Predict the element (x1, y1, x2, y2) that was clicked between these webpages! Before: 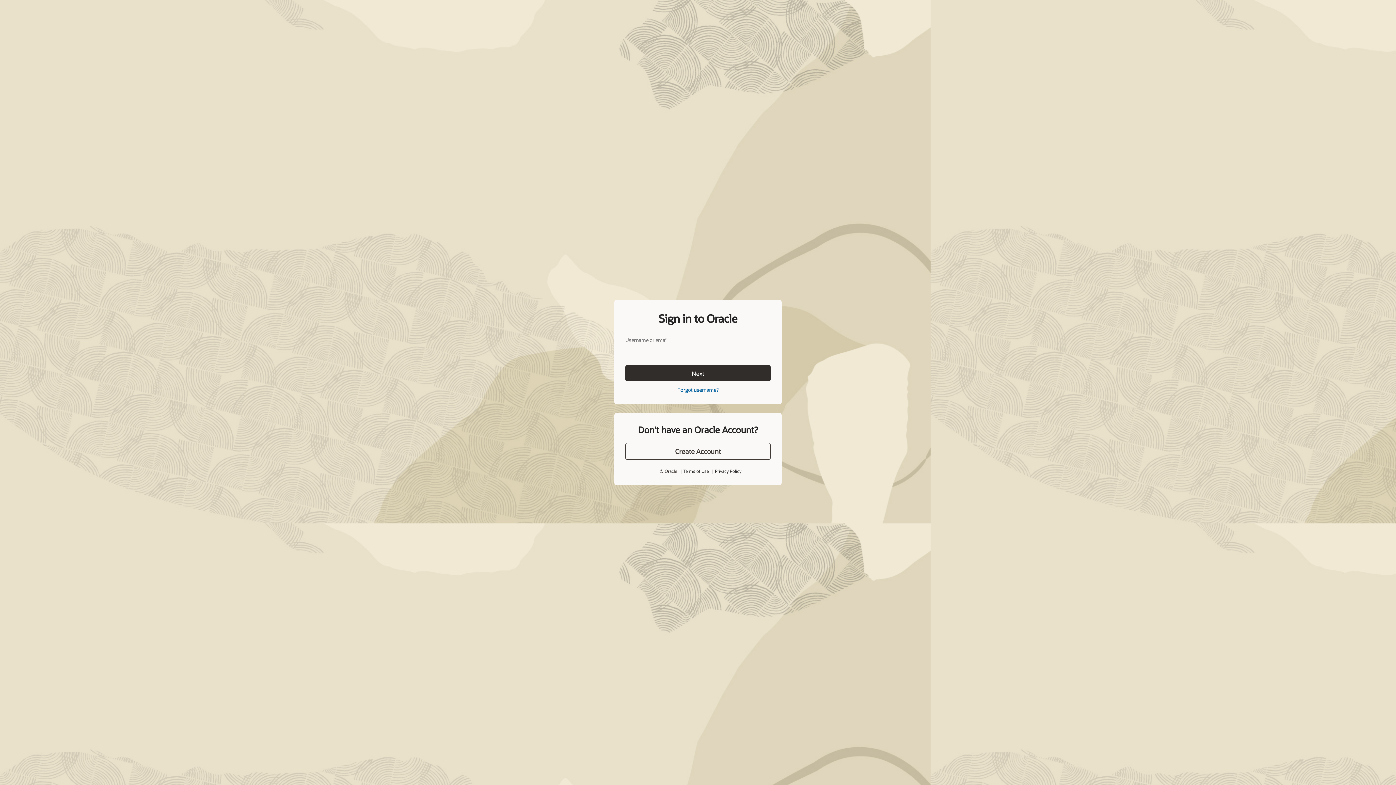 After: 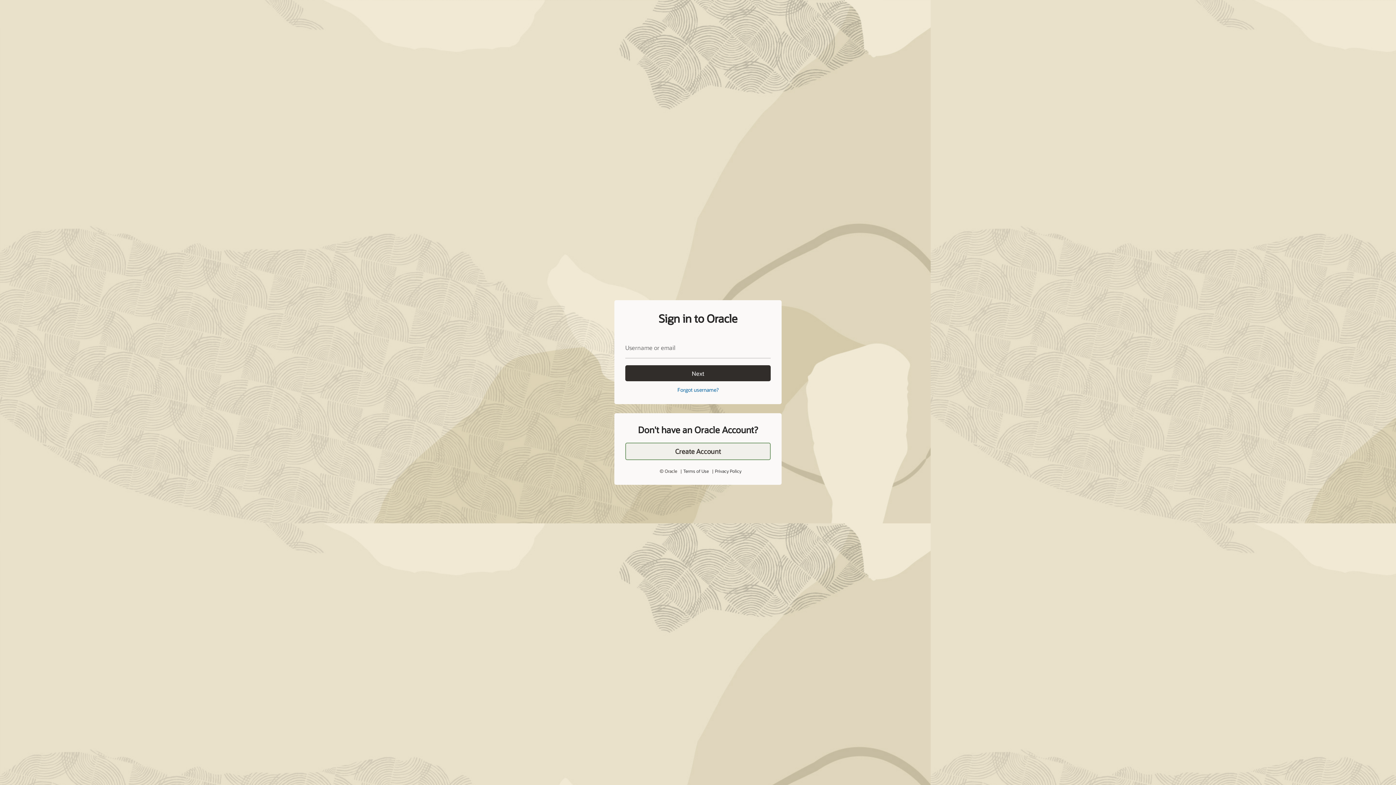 Action: bbox: (625, 427, 770, 444) label: Create Account